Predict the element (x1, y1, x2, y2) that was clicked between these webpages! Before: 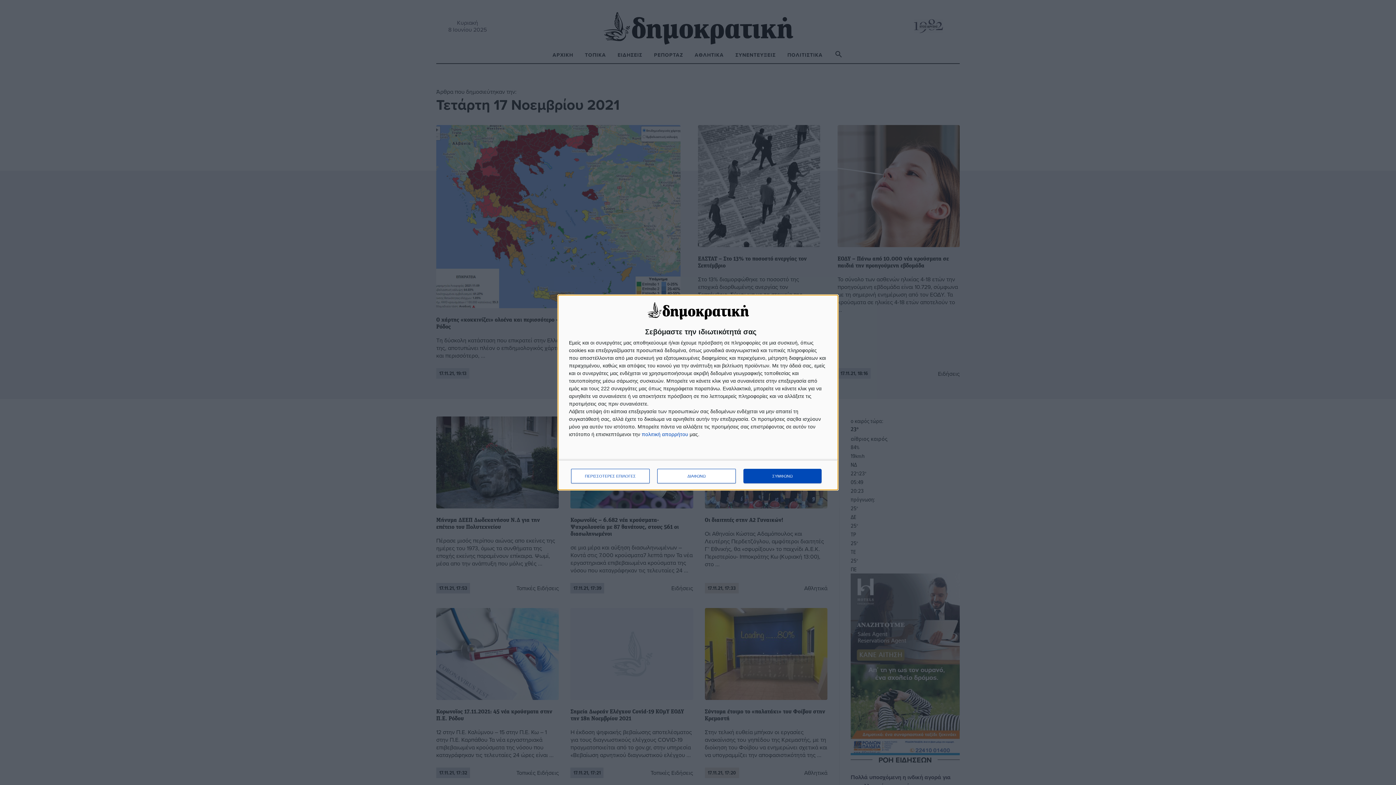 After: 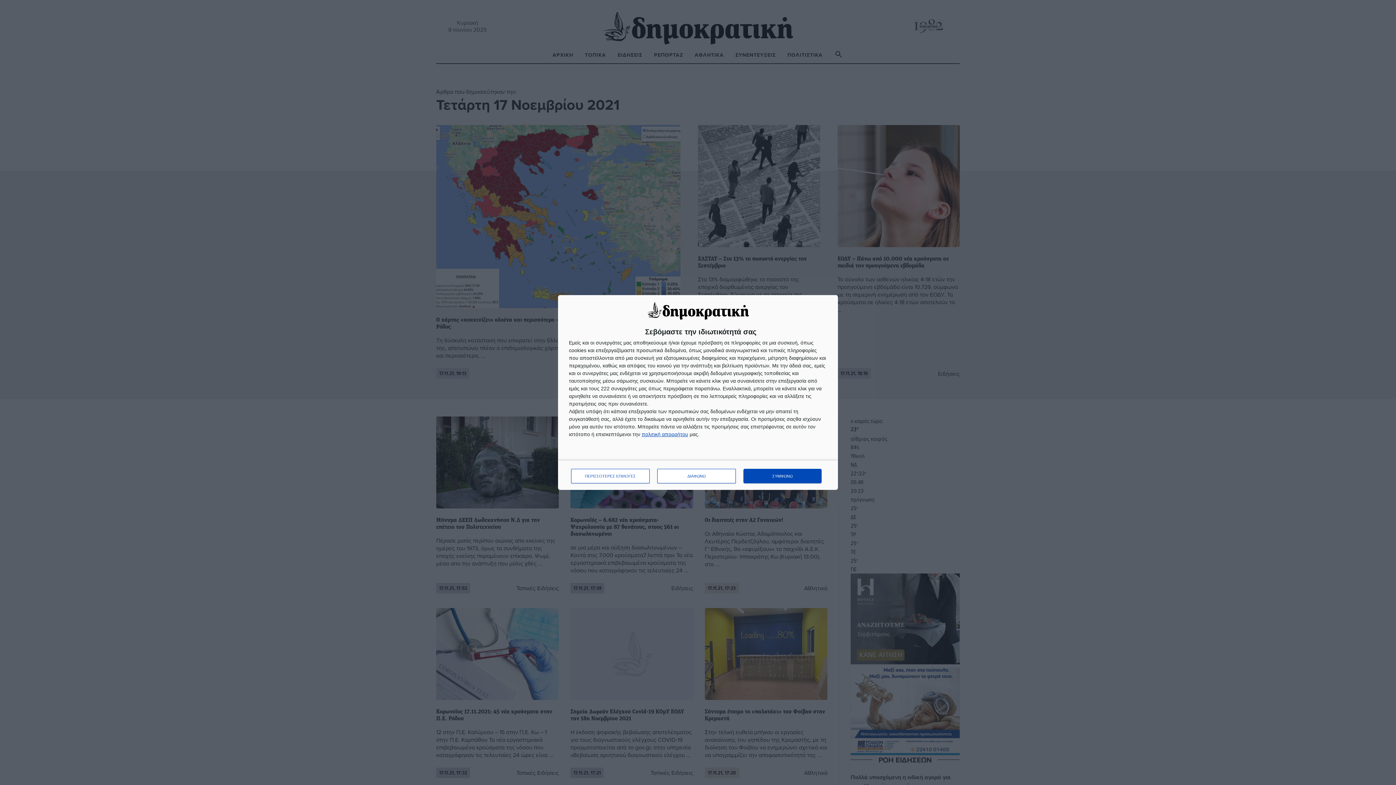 Action: label: https://www.dimokratiki.gr/terms-of-use/ opens in new window bbox: (641, 431, 688, 437)